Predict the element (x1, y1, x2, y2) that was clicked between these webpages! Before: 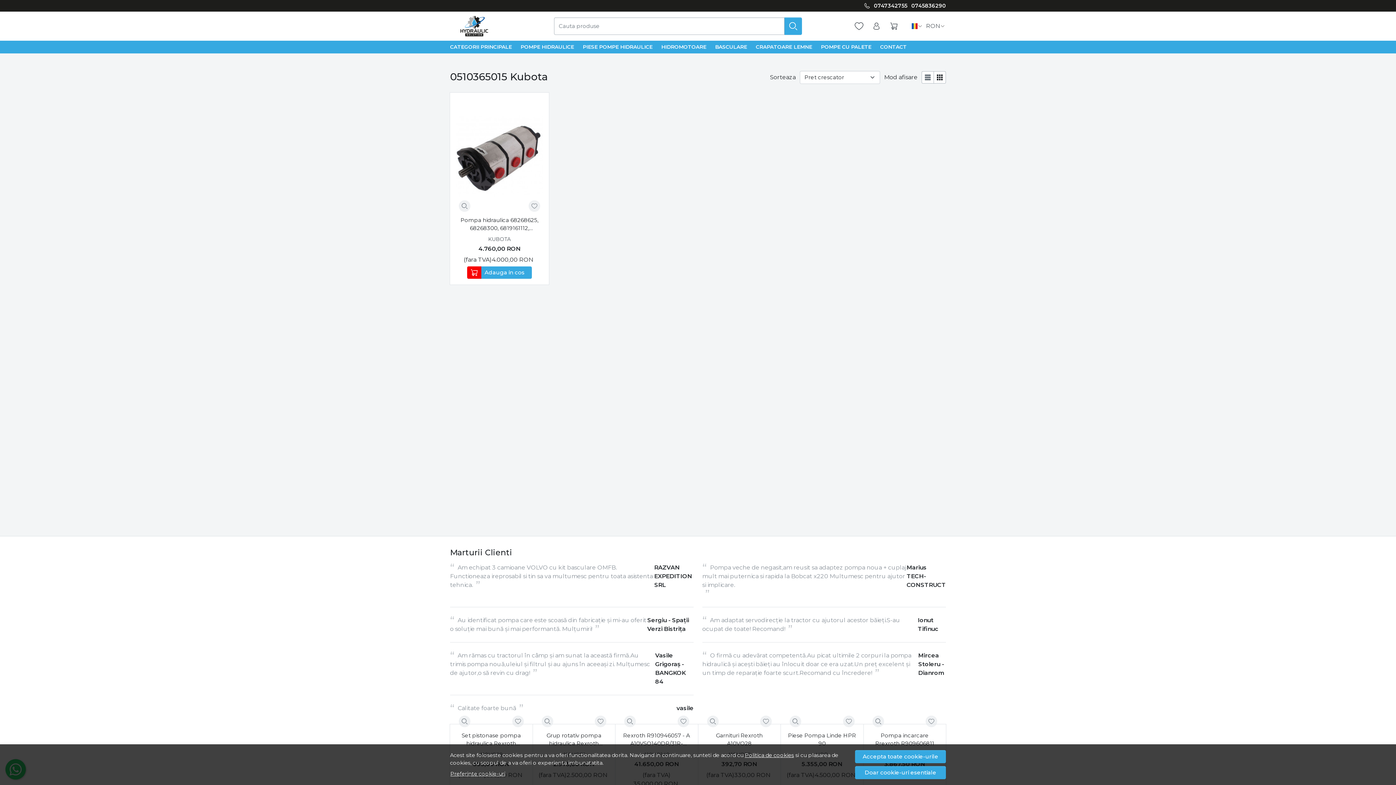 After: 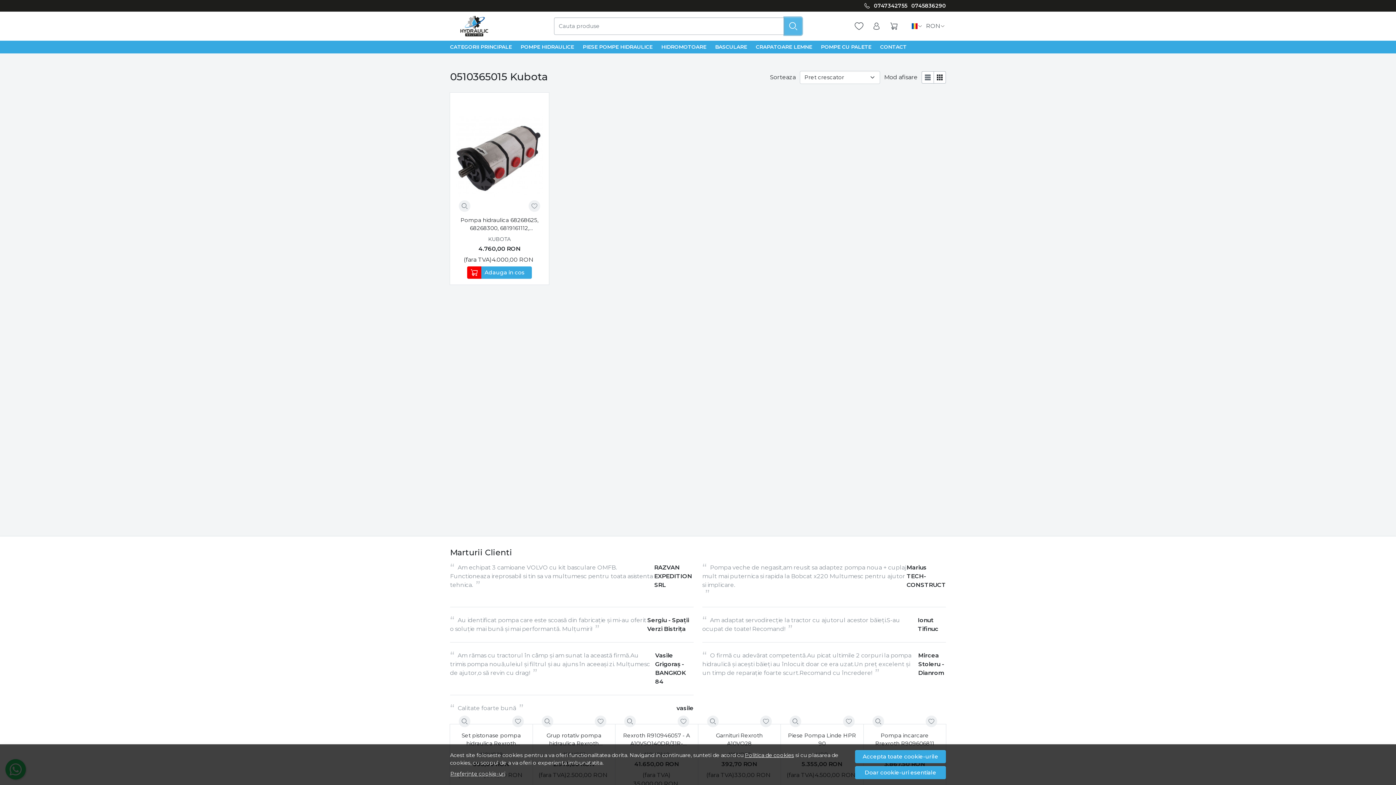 Action: bbox: (784, 17, 802, 34)